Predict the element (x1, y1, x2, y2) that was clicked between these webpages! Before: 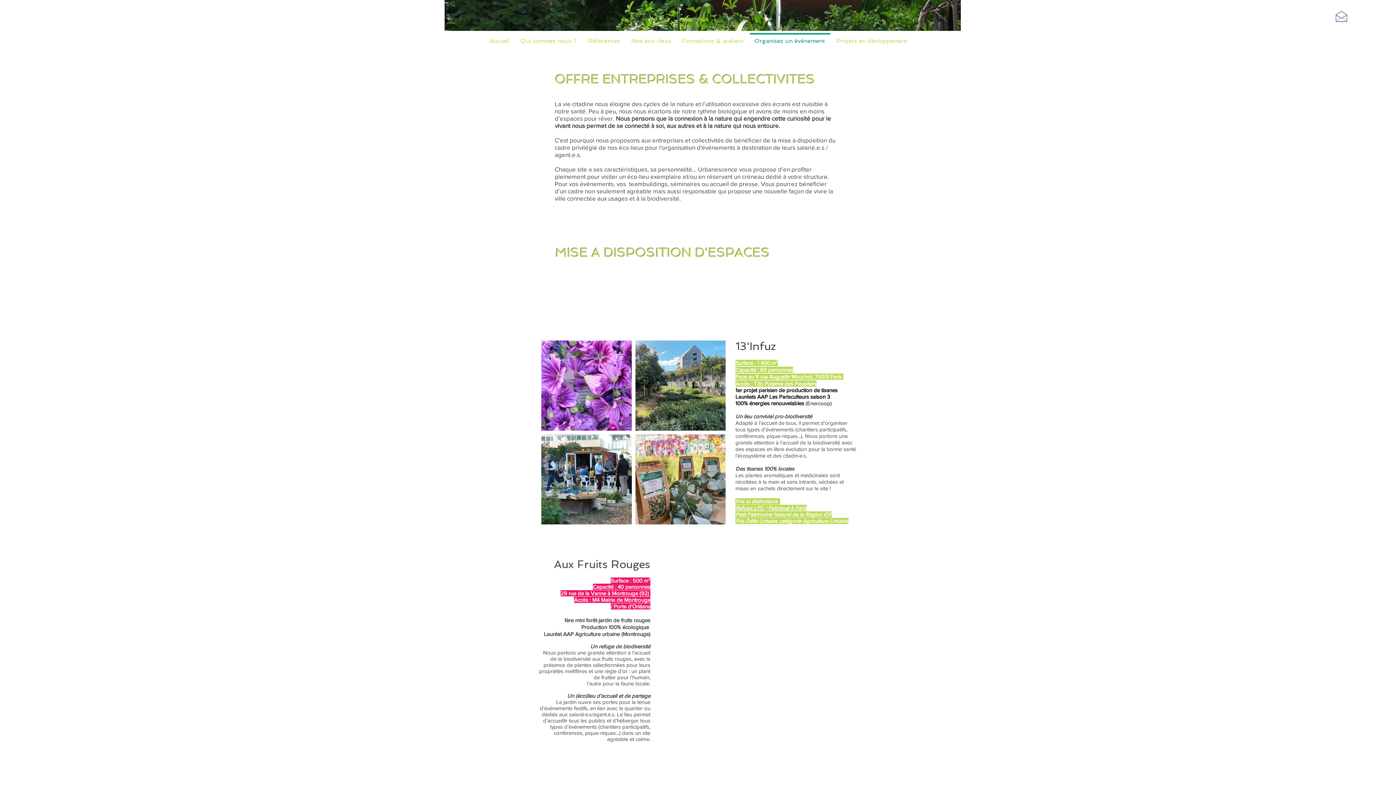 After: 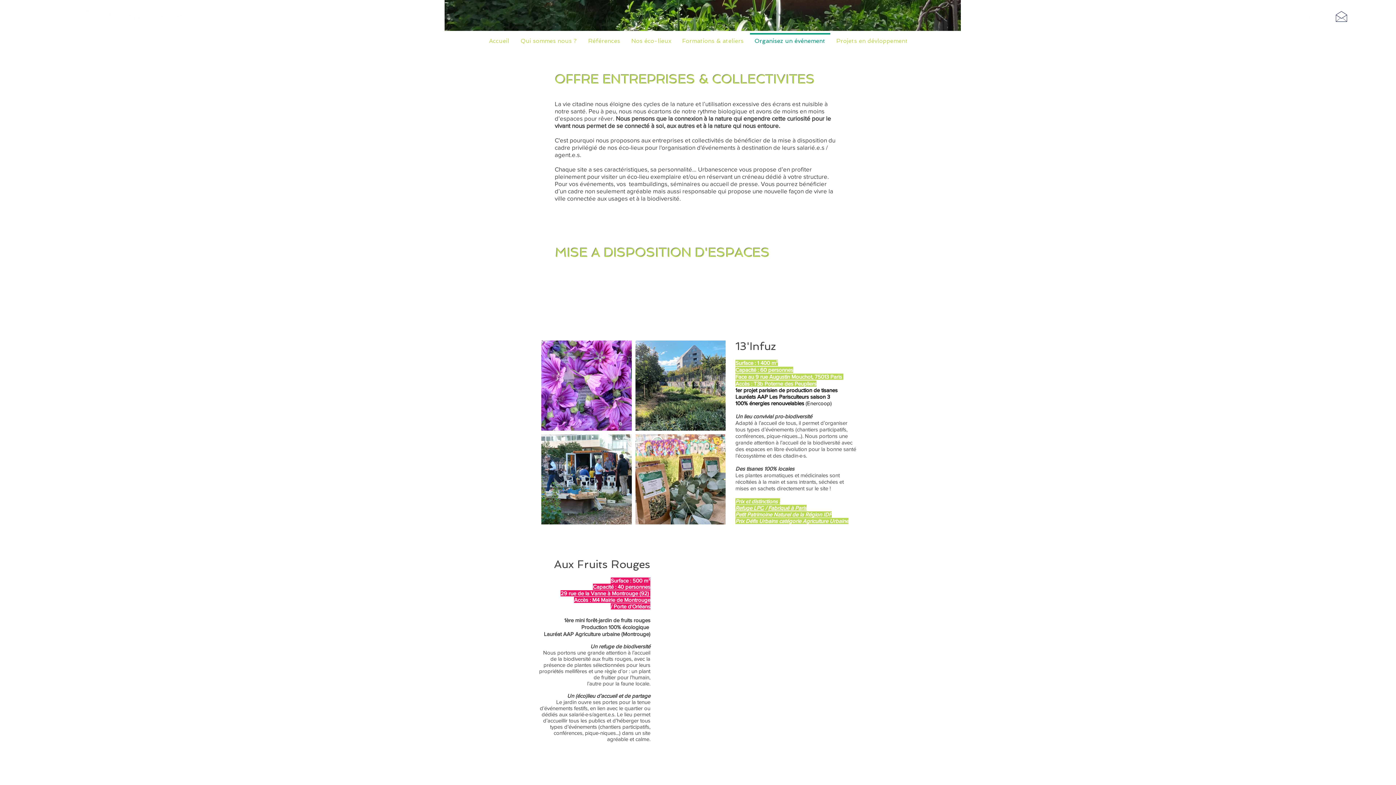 Action: bbox: (735, 498, 780, 504) label: Prix et distinctions :